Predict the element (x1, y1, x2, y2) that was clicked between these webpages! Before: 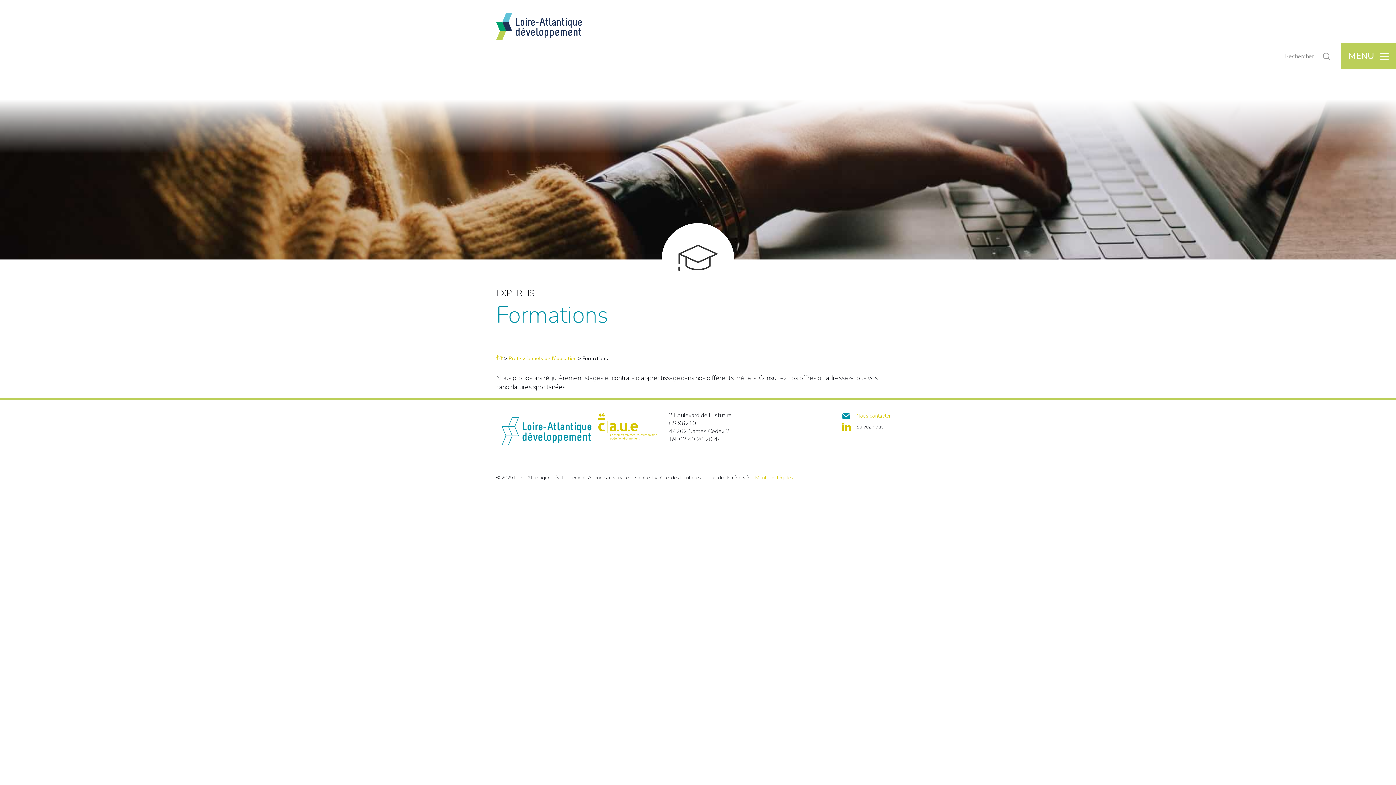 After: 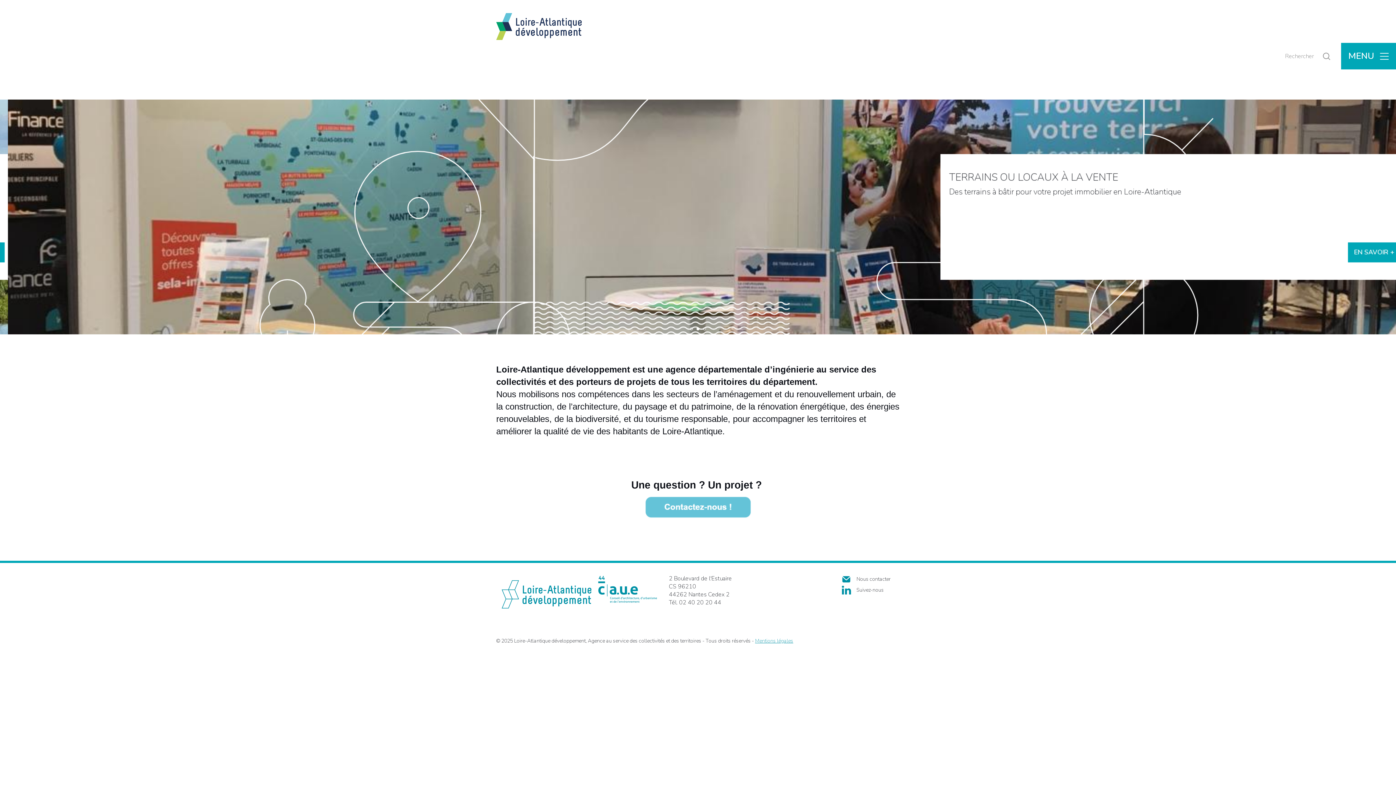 Action: bbox: (496, 355, 502, 362)